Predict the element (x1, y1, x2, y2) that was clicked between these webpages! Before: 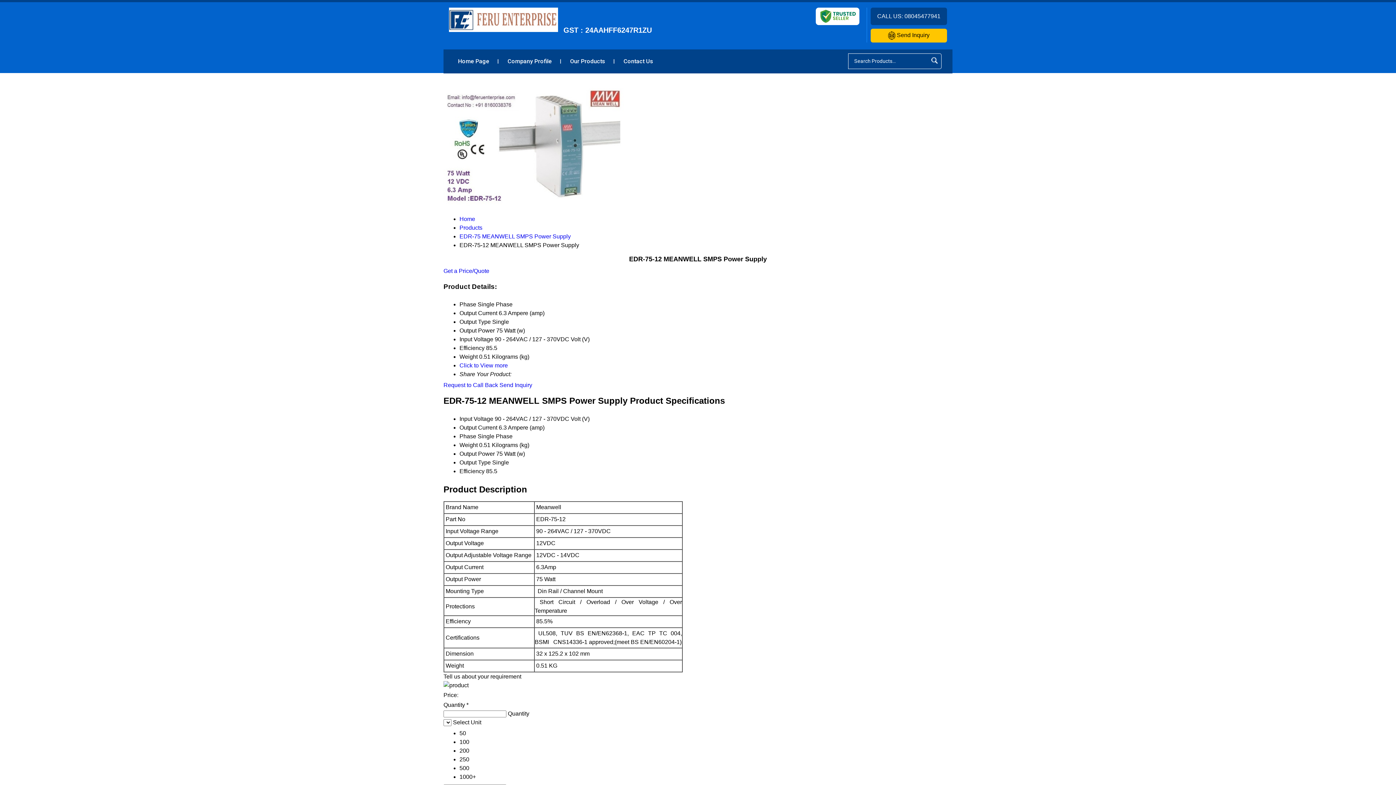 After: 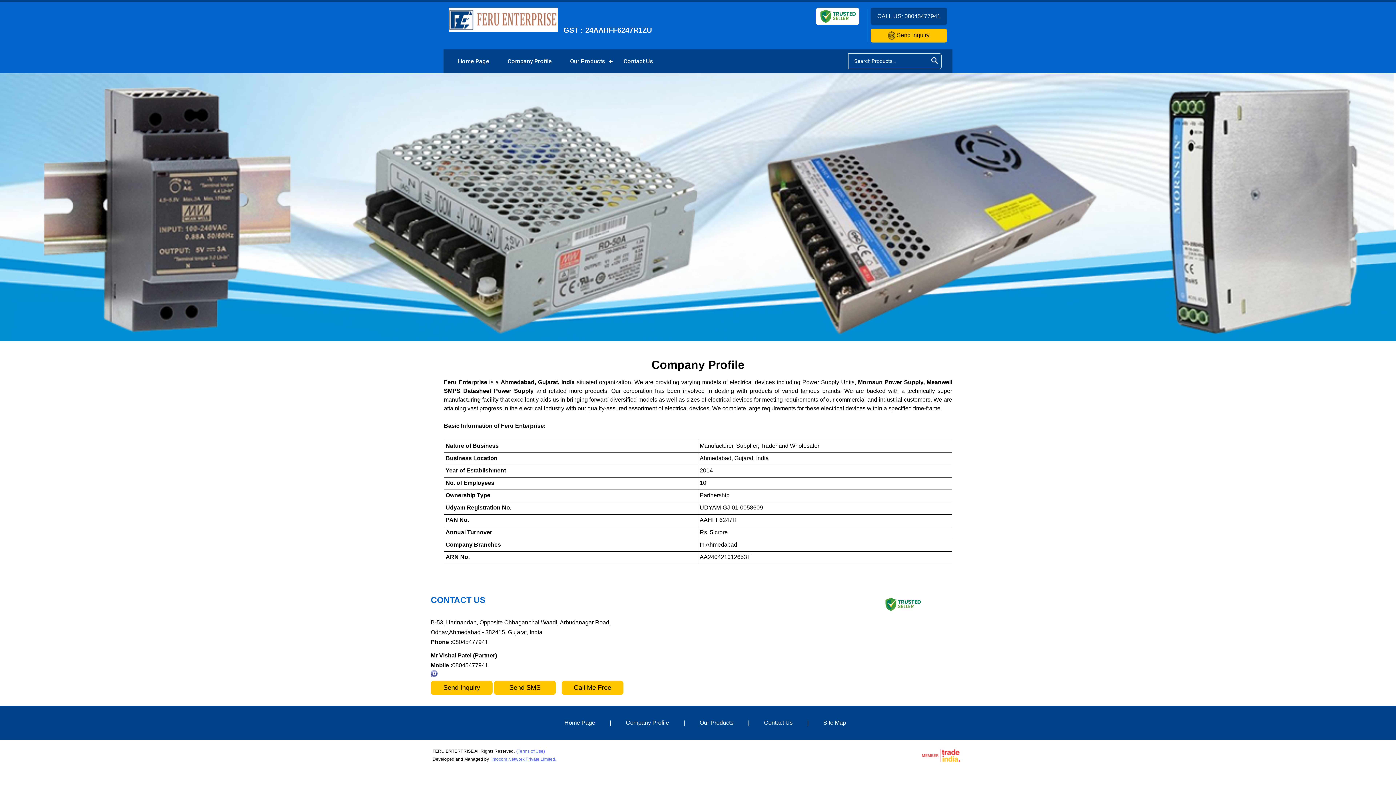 Action: label: Company Profile bbox: (498, 49, 561, 73)